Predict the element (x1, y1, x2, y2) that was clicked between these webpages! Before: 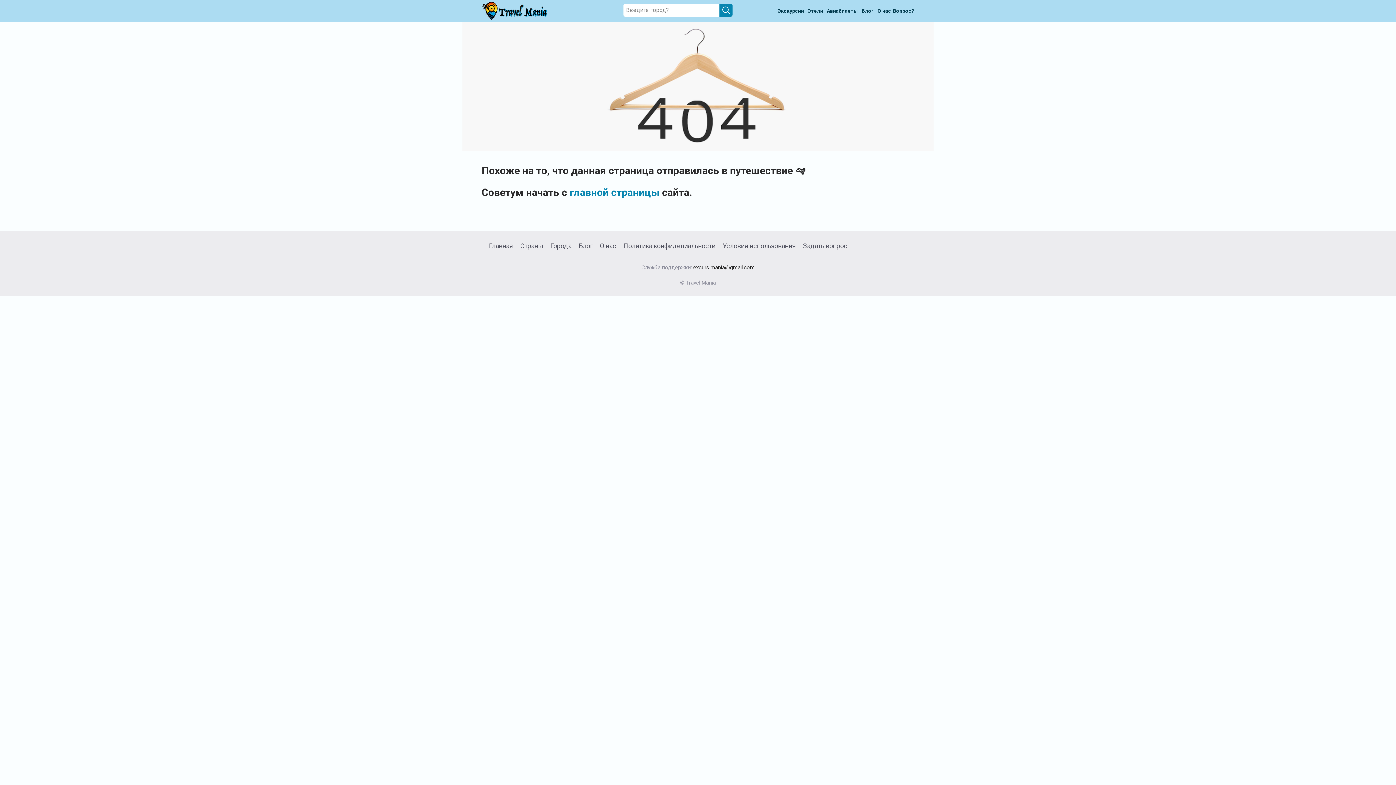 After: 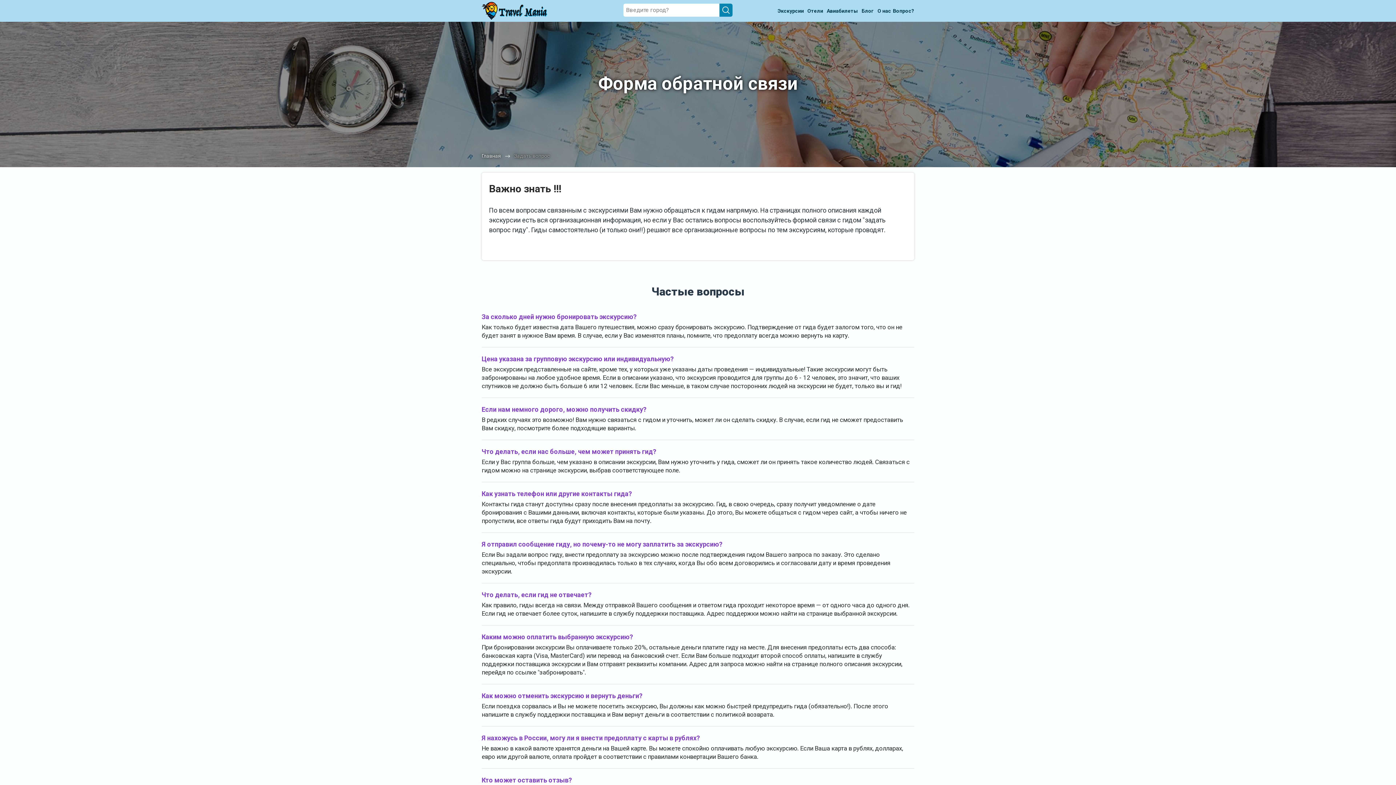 Action: label: Вопрос? bbox: (893, 4, 914, 17)